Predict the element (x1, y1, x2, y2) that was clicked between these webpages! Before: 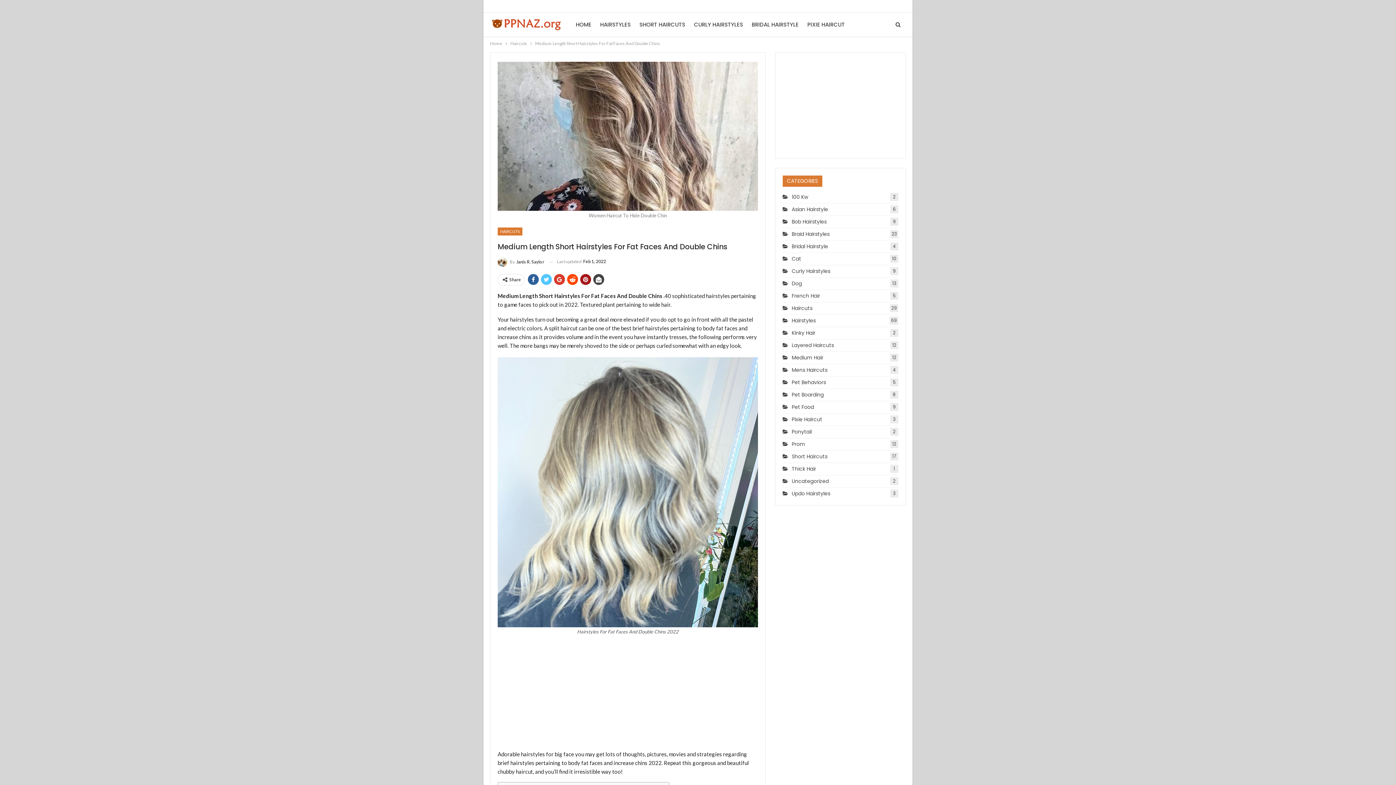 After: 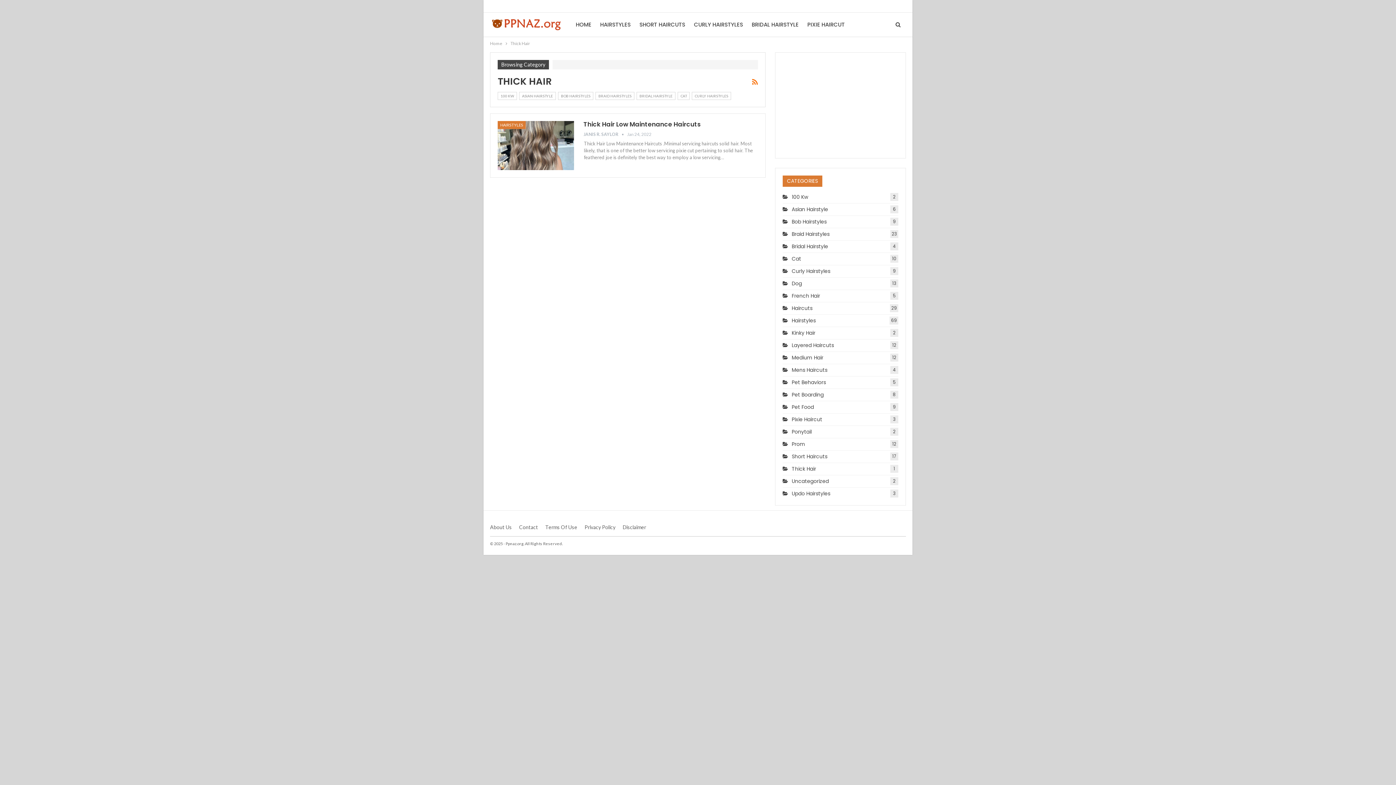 Action: label: Thick Hair
1 bbox: (782, 465, 816, 472)